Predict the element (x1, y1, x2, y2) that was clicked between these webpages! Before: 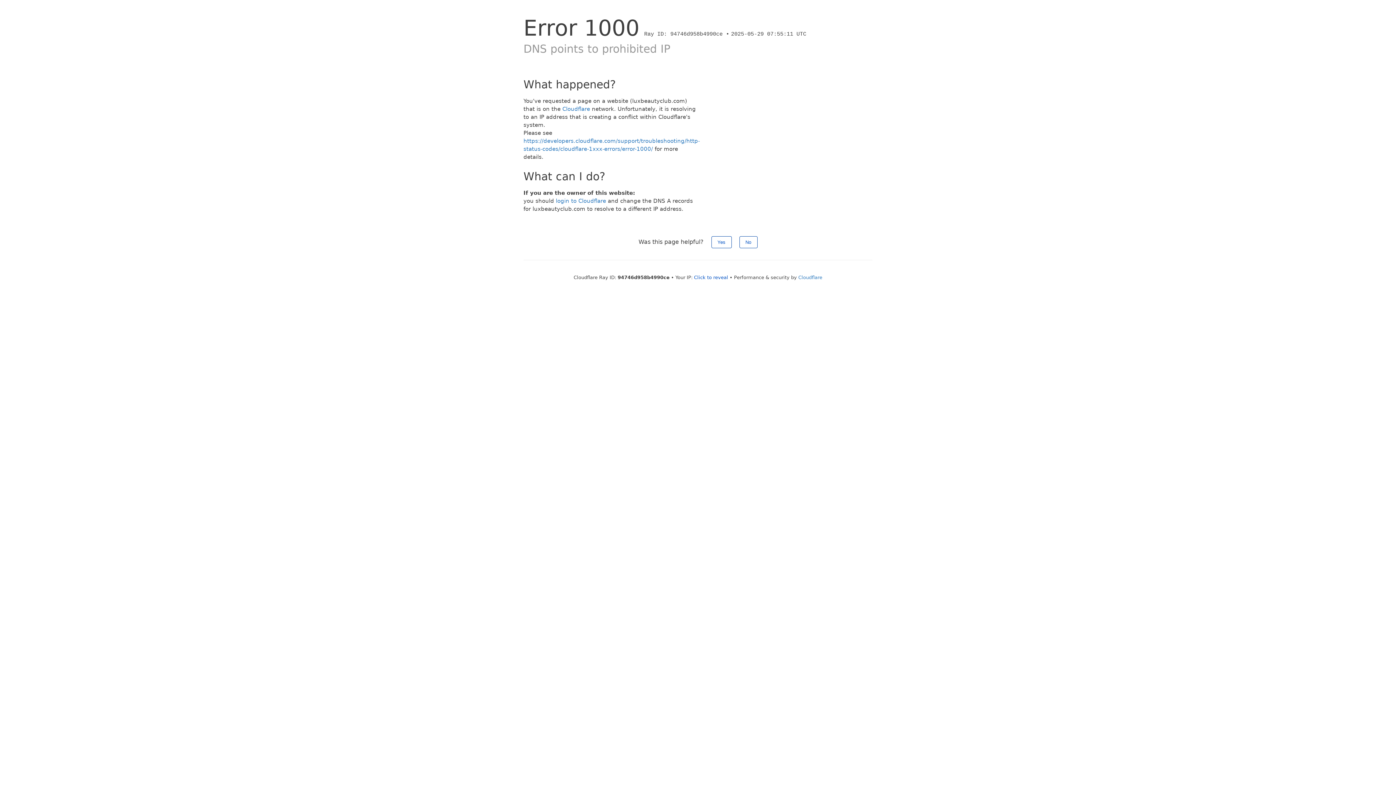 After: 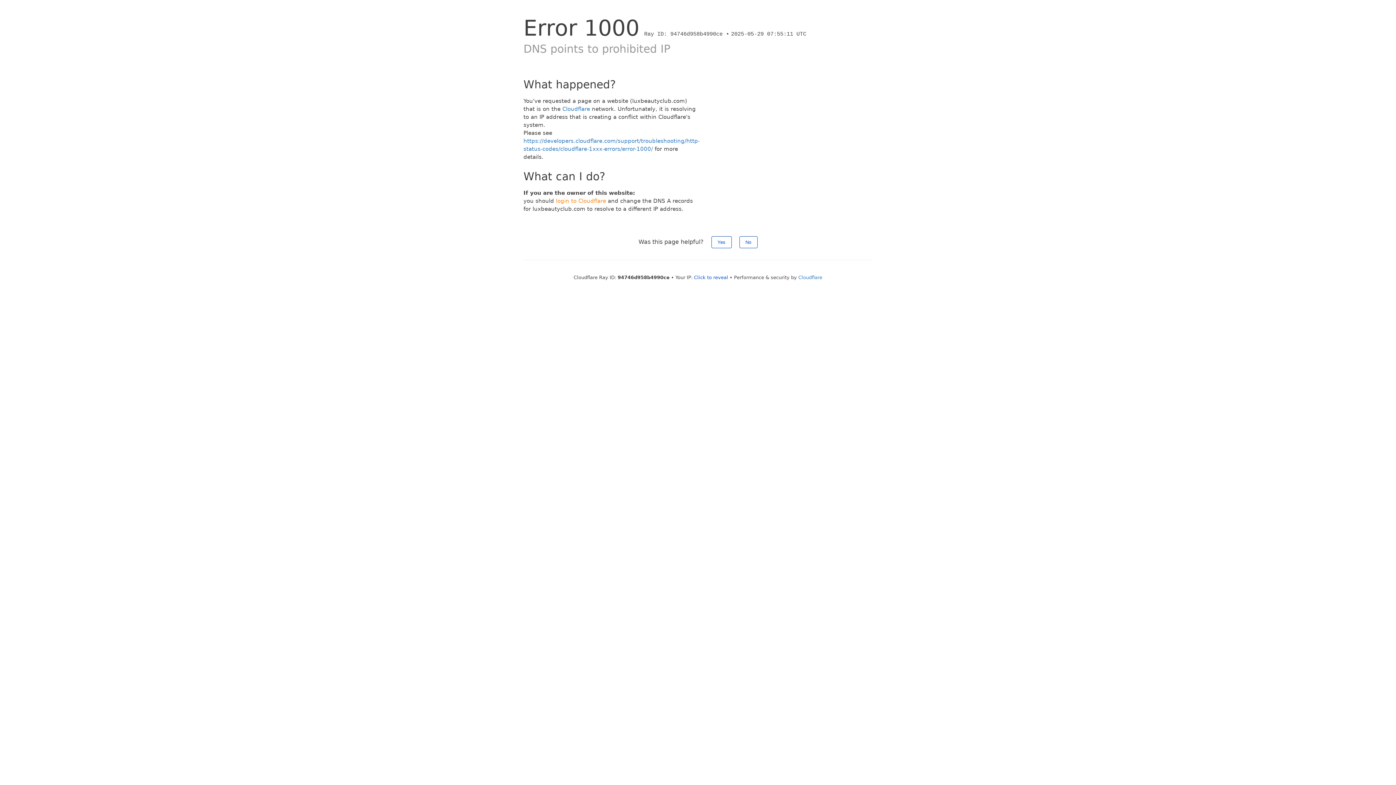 Action: label: login to Cloudflare bbox: (556, 197, 606, 204)